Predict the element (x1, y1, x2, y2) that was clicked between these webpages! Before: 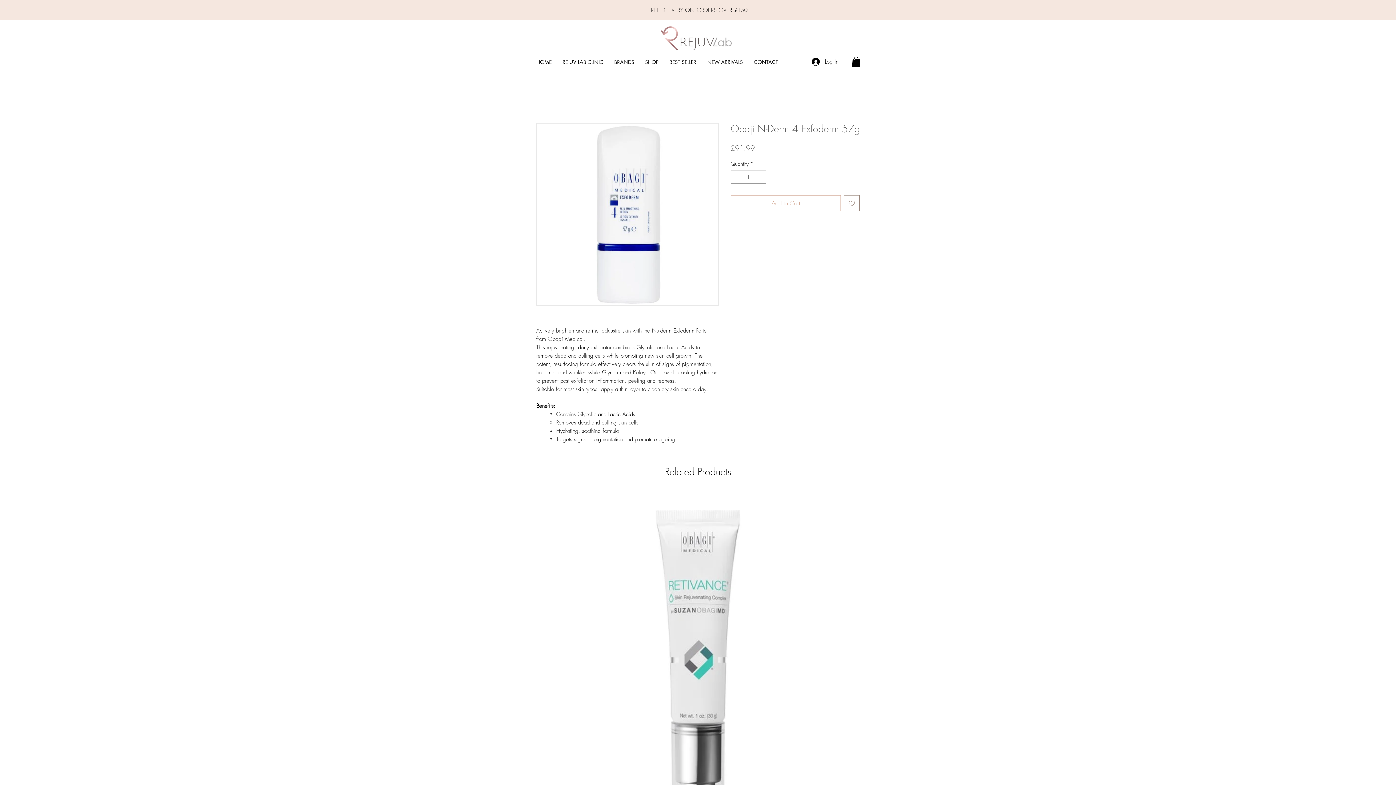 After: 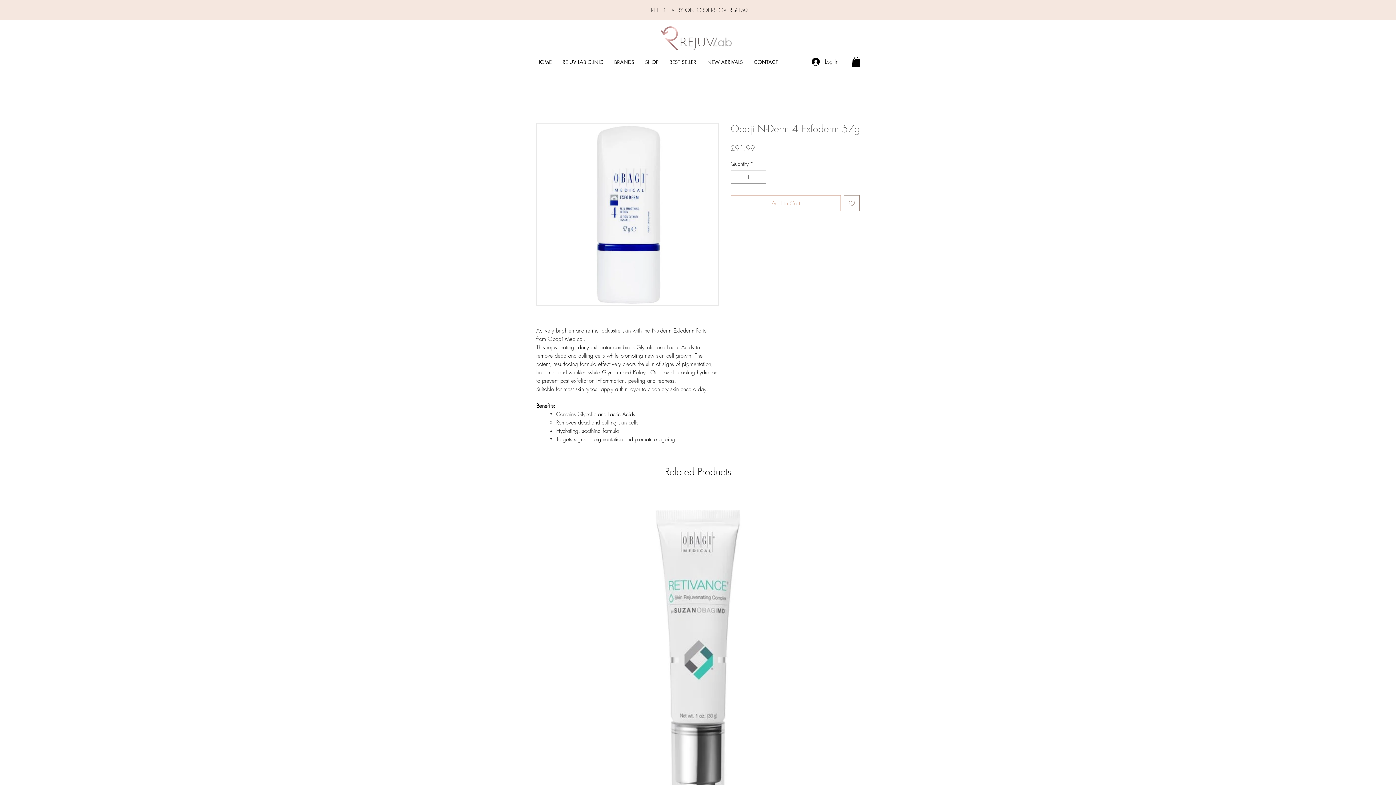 Action: bbox: (852, 56, 860, 67)